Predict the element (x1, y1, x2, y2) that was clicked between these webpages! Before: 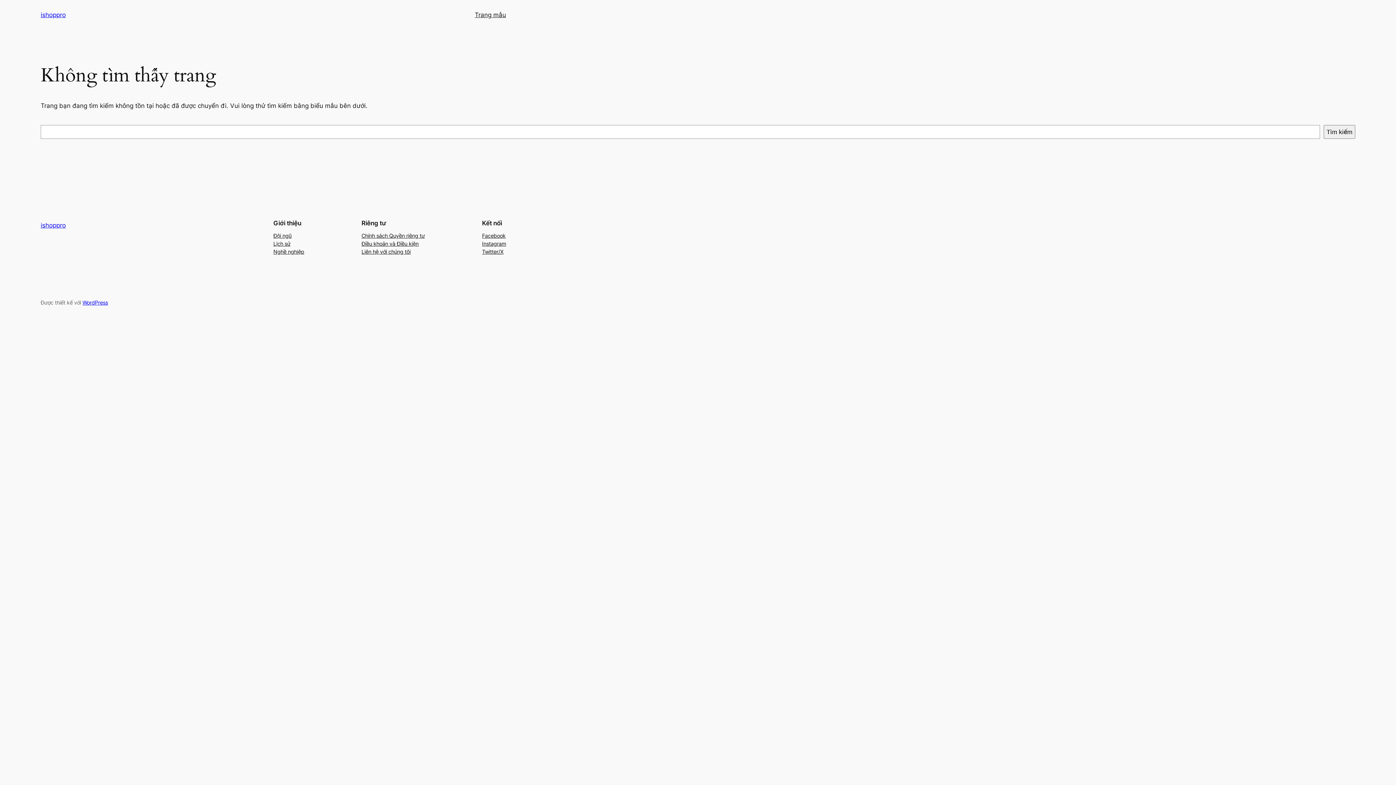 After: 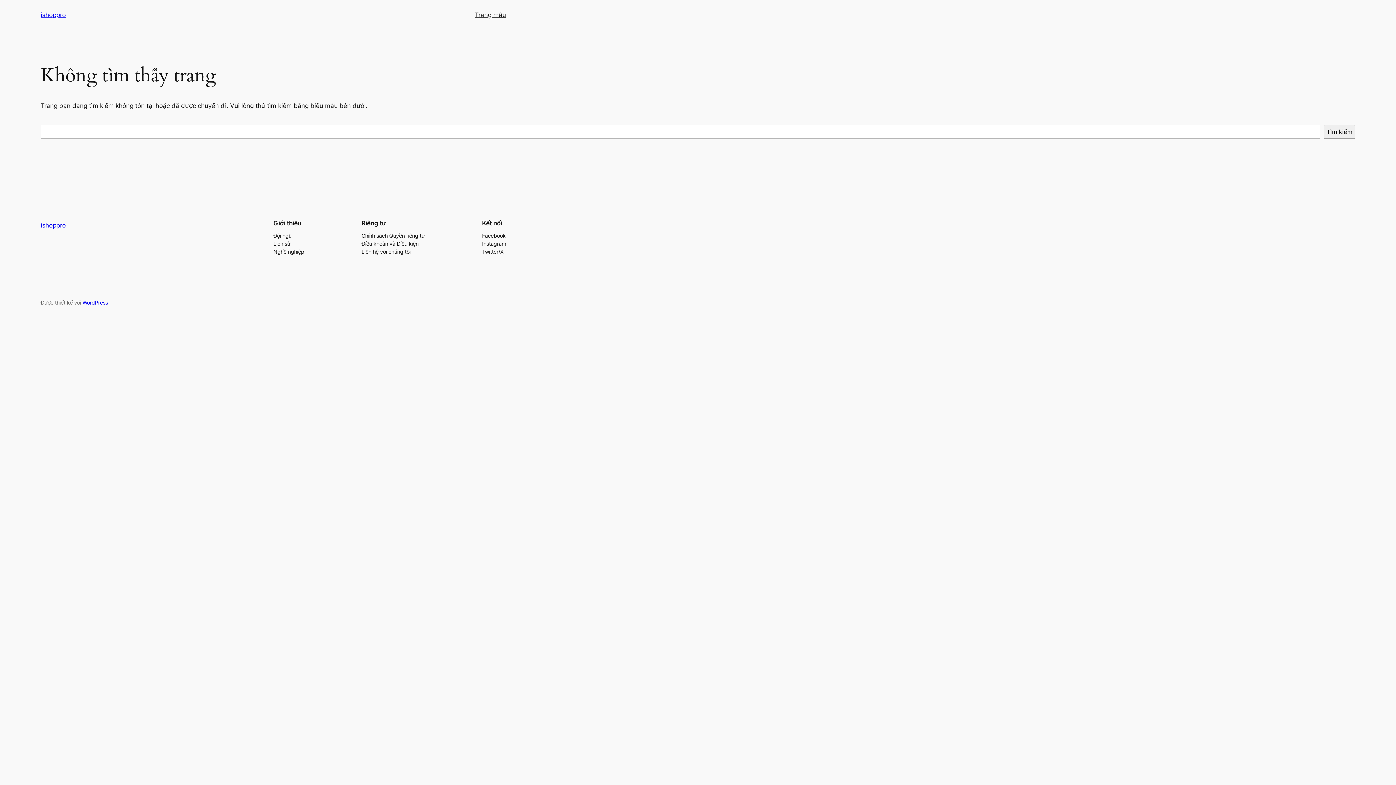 Action: bbox: (273, 247, 304, 255) label: Nghề nghiệp